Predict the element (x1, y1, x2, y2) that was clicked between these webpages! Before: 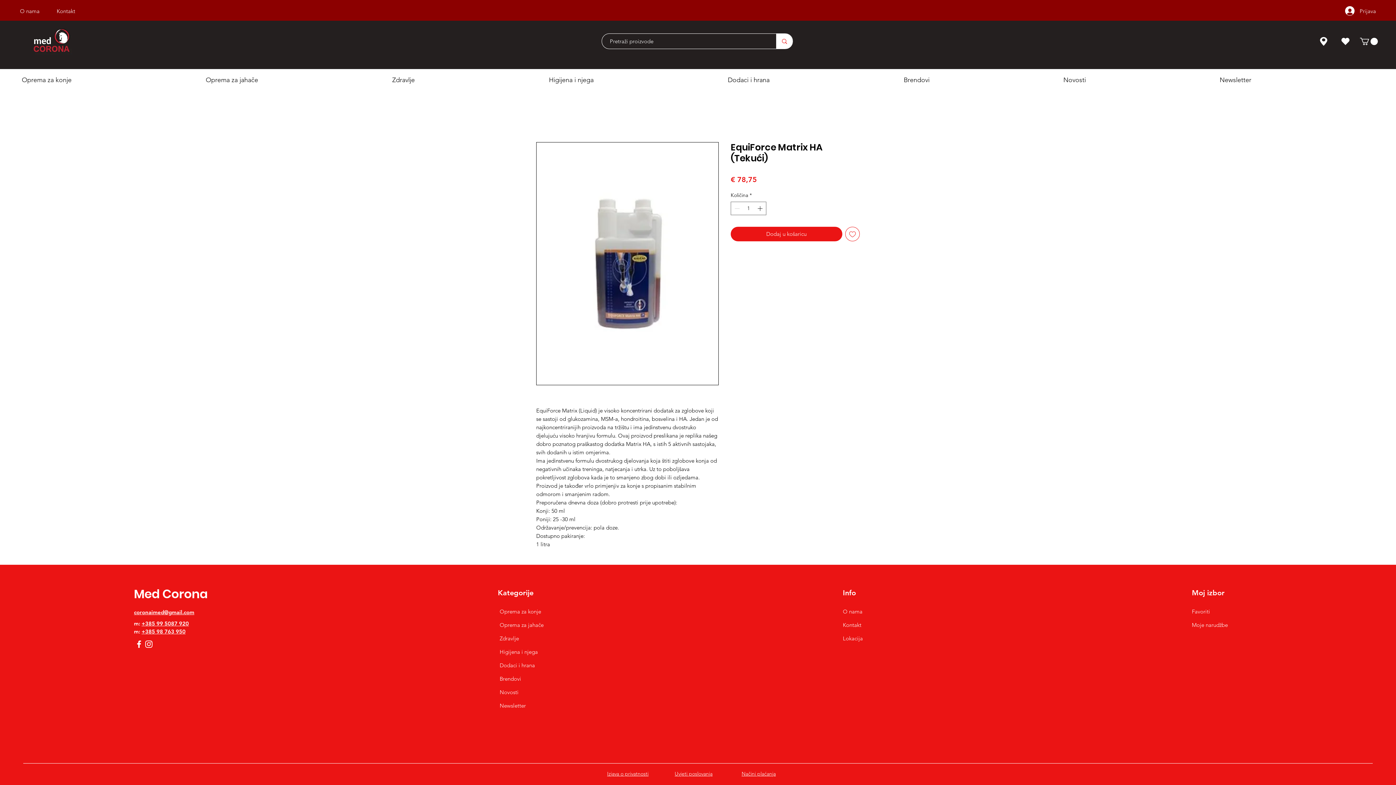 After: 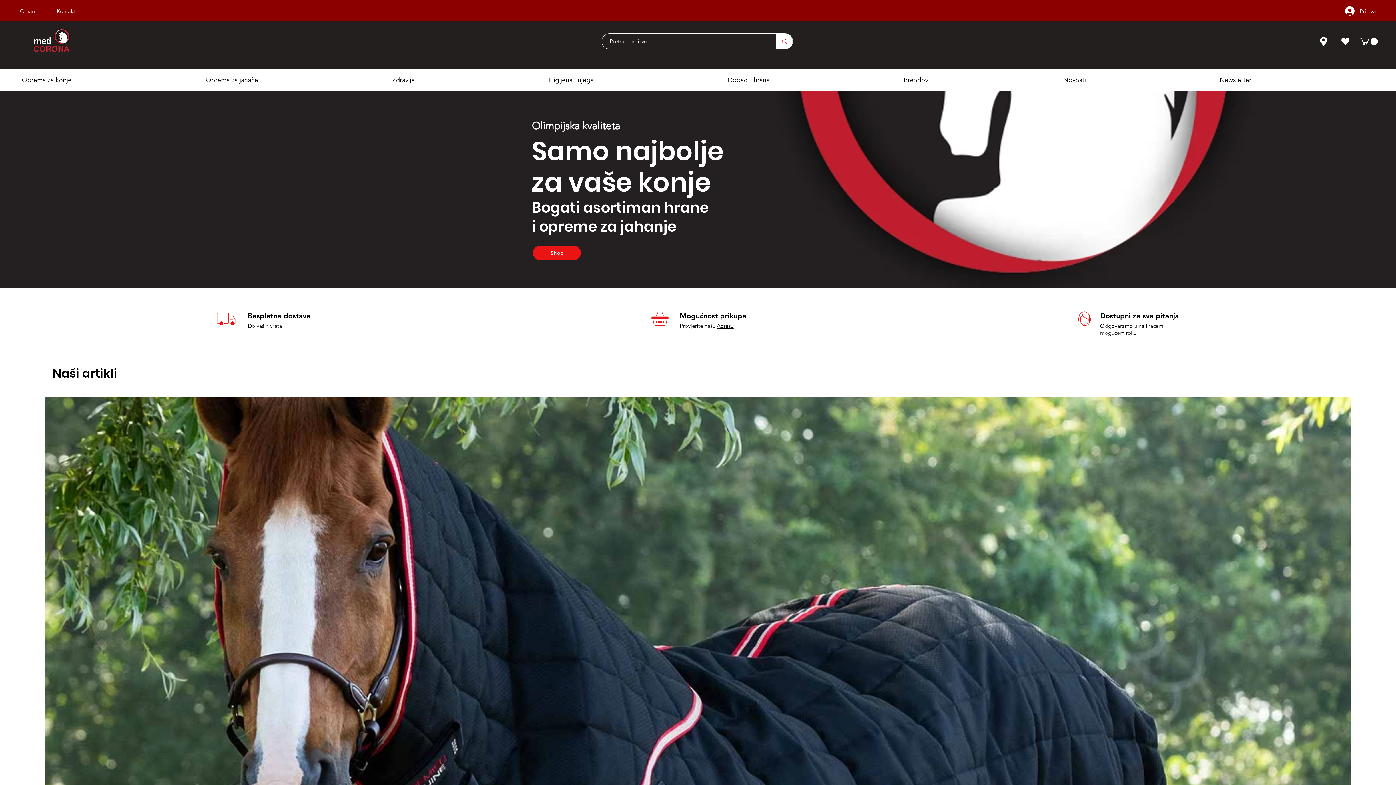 Action: bbox: (134, 585, 207, 602) label: Med Corona